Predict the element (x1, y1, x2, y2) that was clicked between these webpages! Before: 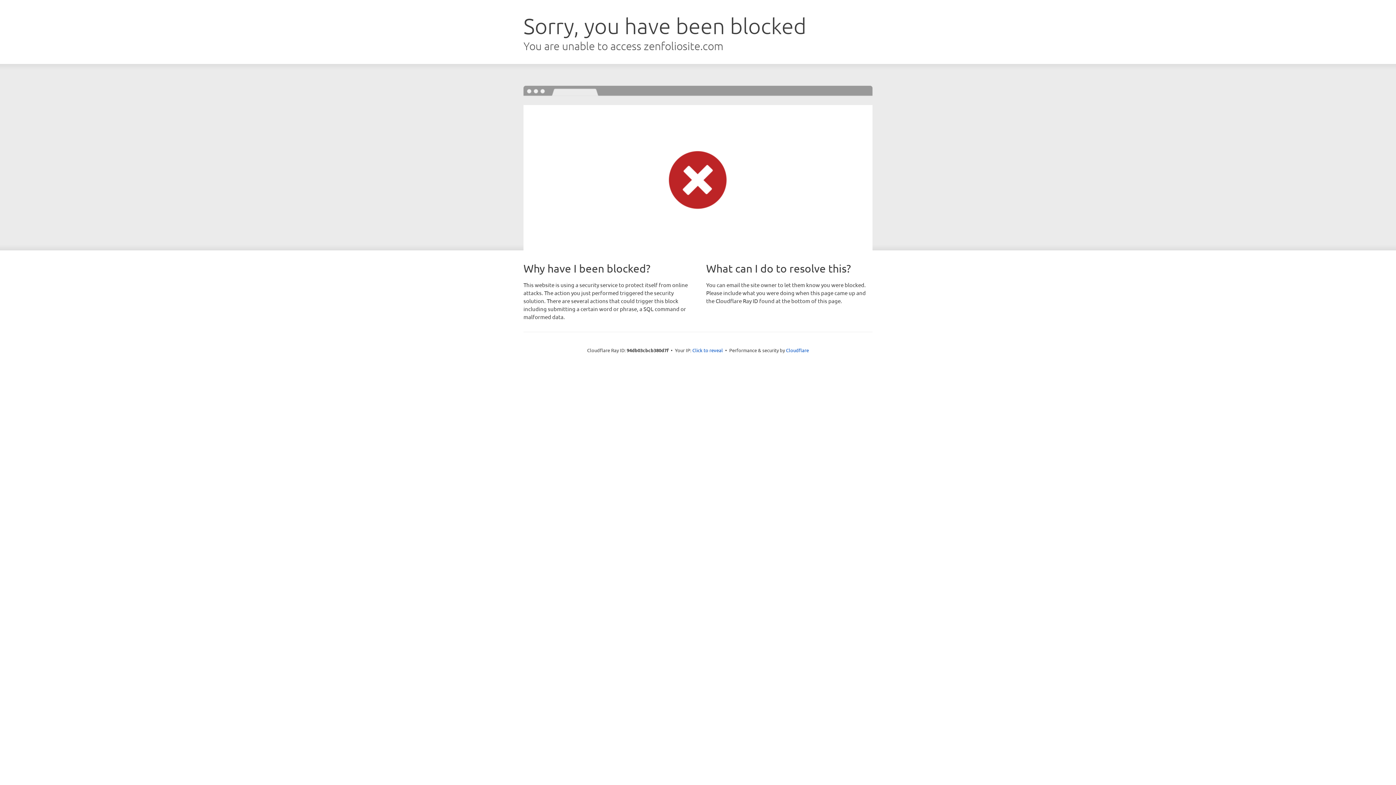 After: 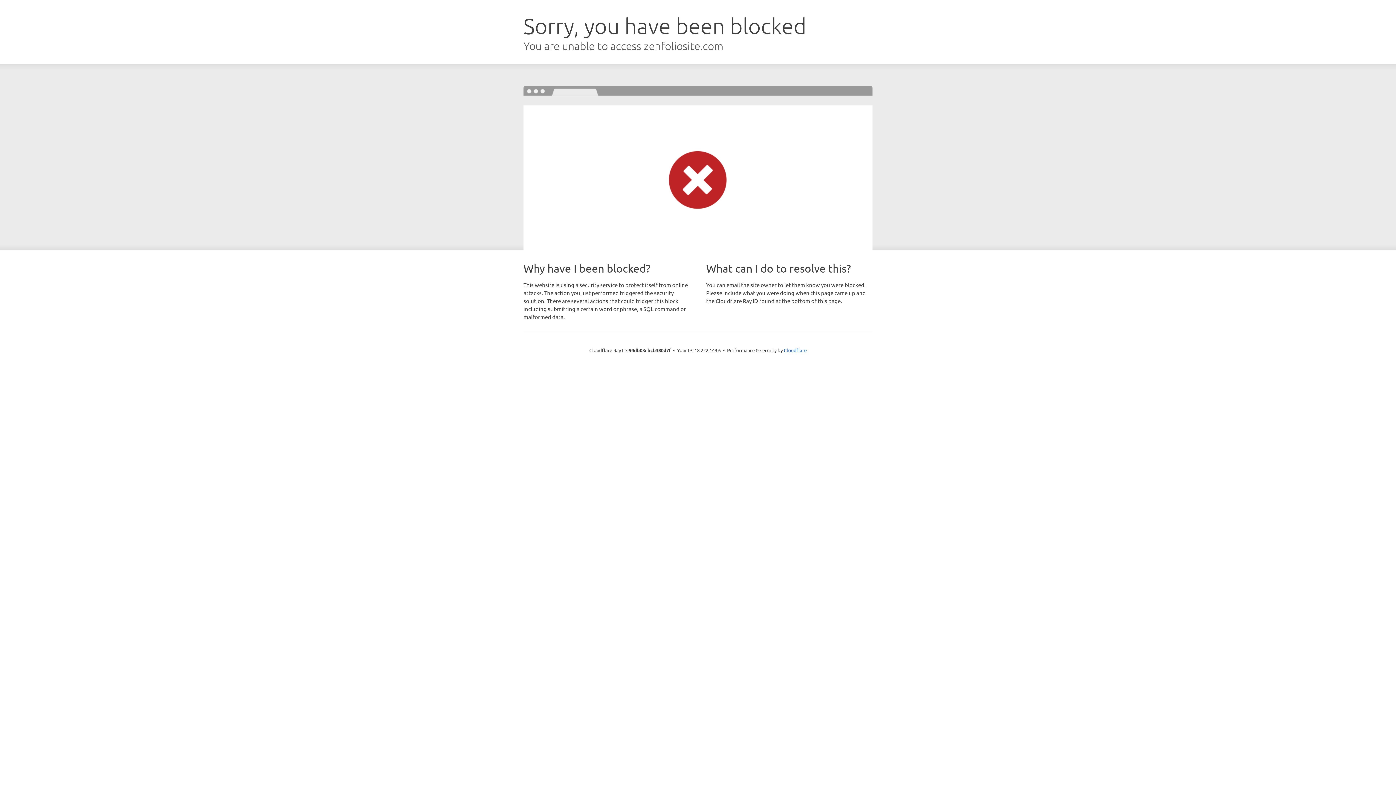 Action: bbox: (692, 346, 723, 353) label: Click to reveal